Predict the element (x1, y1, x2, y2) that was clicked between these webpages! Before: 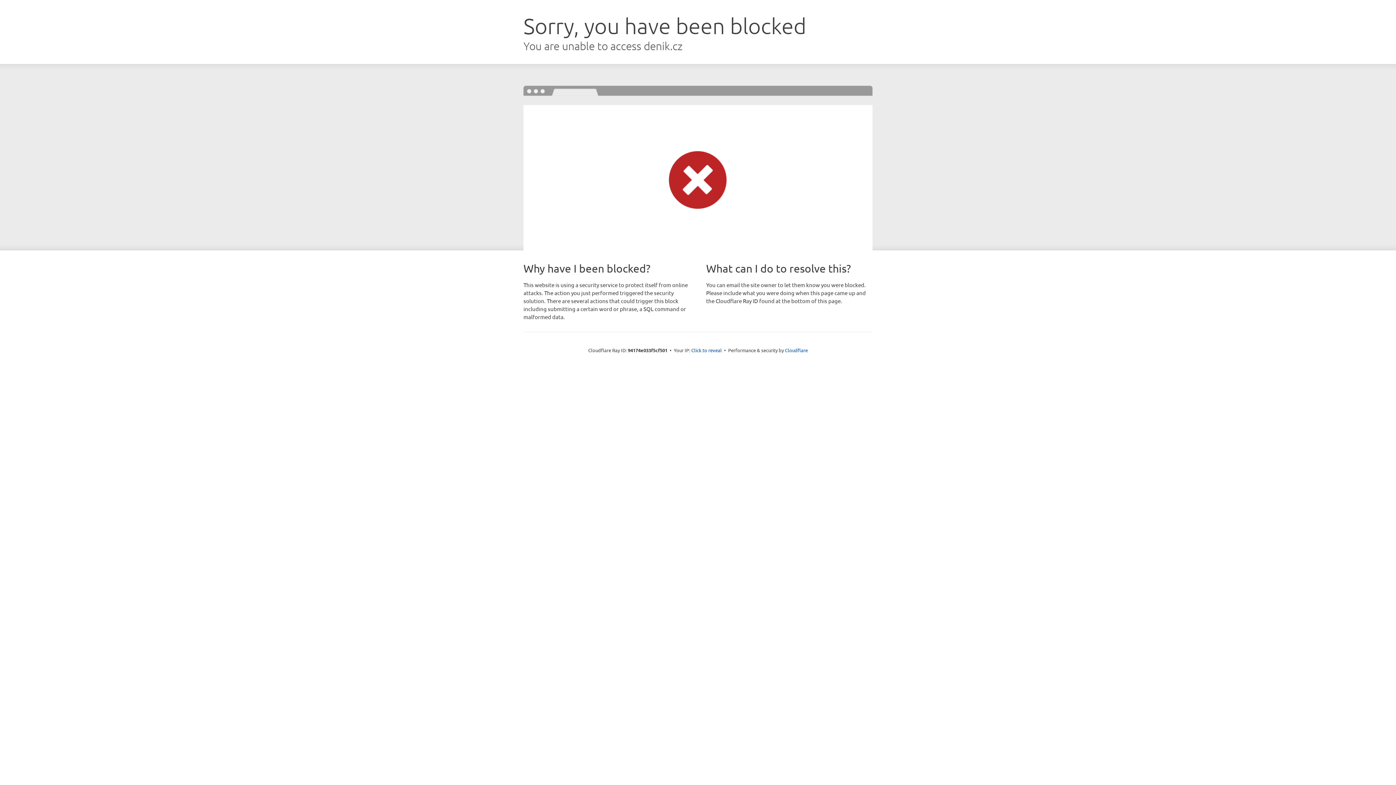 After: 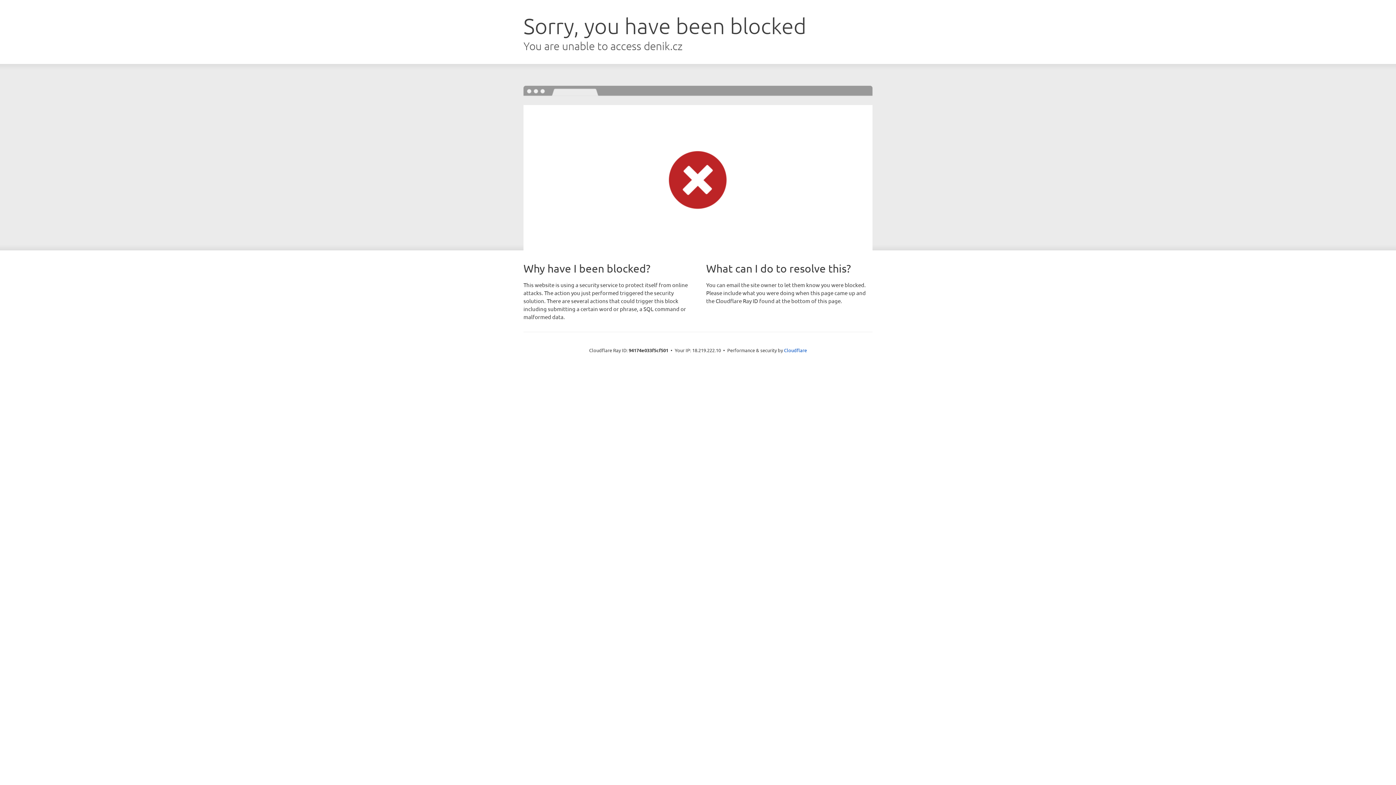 Action: bbox: (691, 346, 722, 353) label: Click to reveal